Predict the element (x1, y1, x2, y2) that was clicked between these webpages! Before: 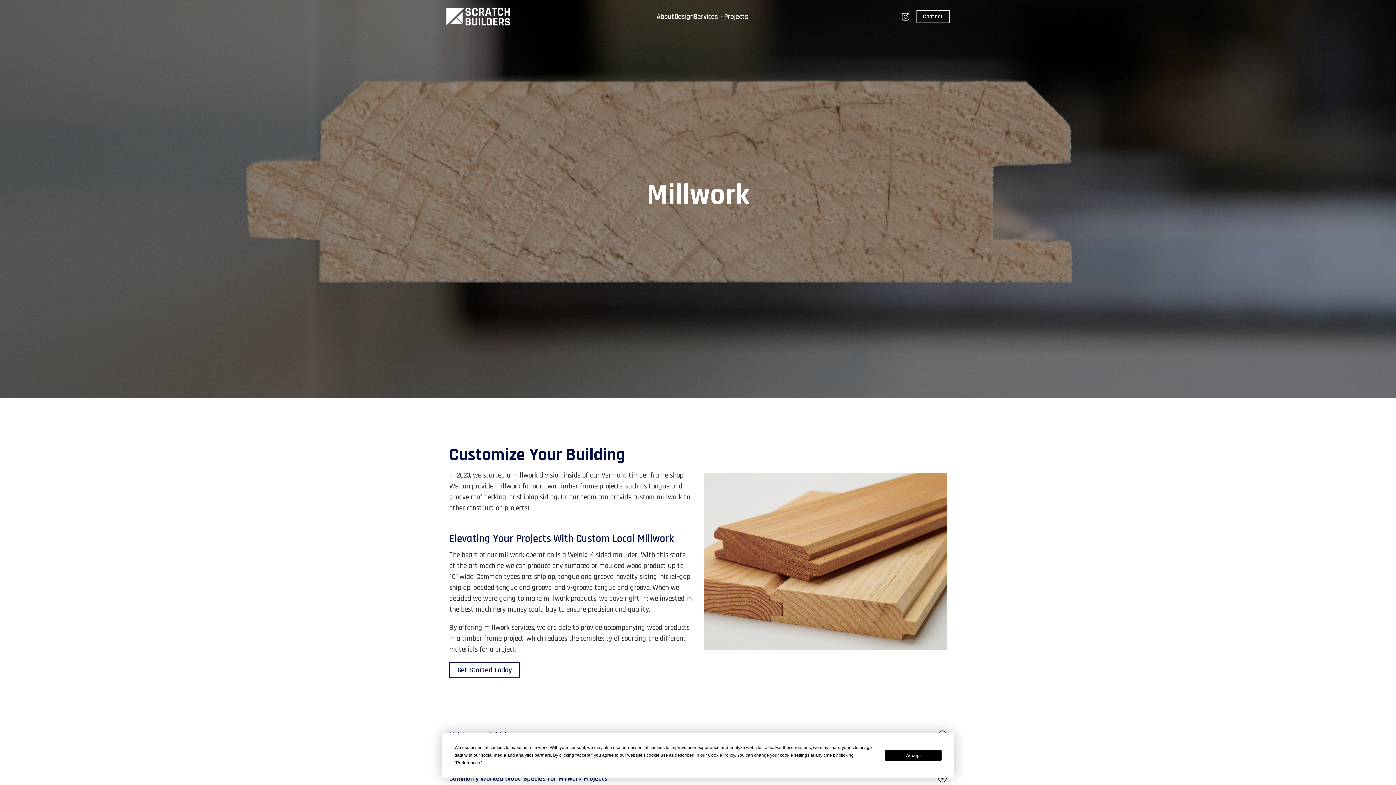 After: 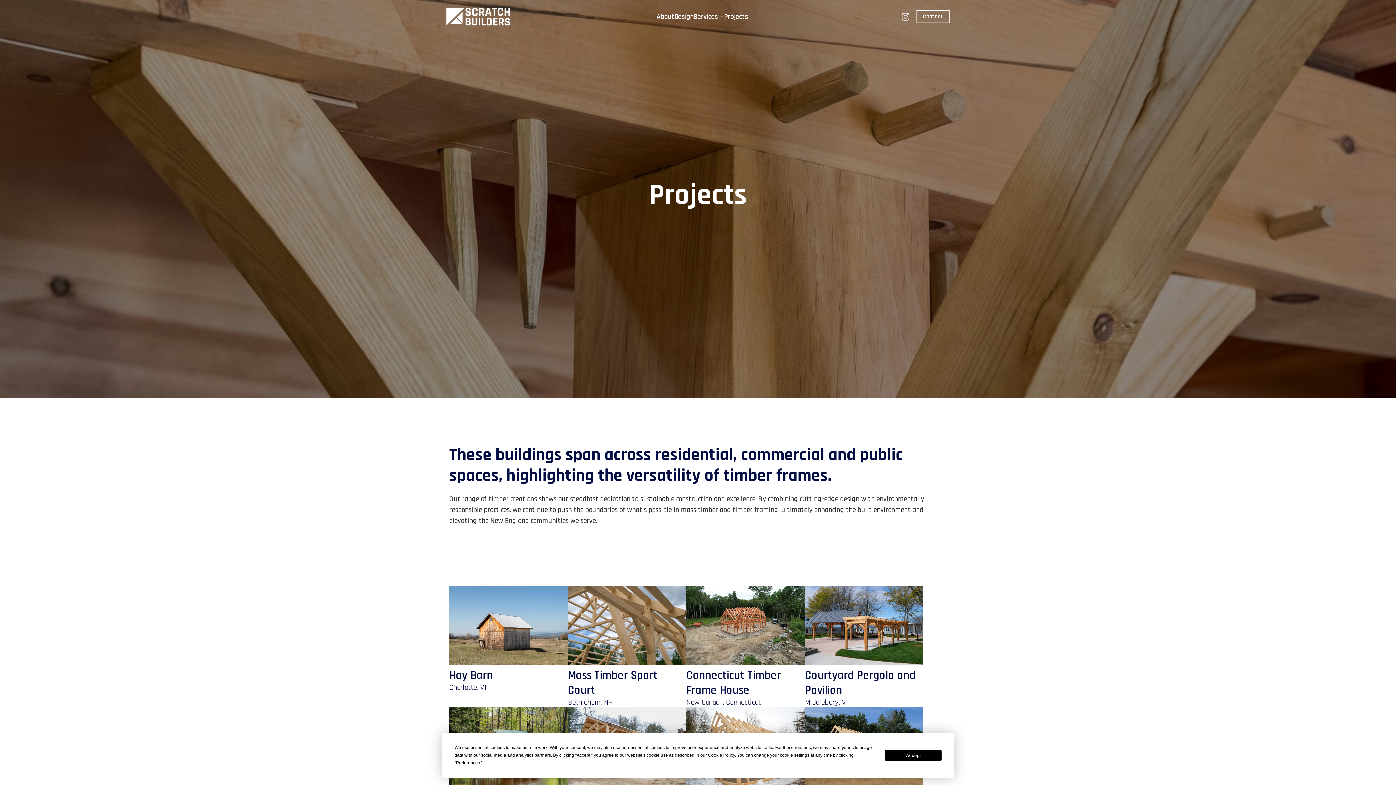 Action: bbox: (724, 10, 748, 22) label: Projects